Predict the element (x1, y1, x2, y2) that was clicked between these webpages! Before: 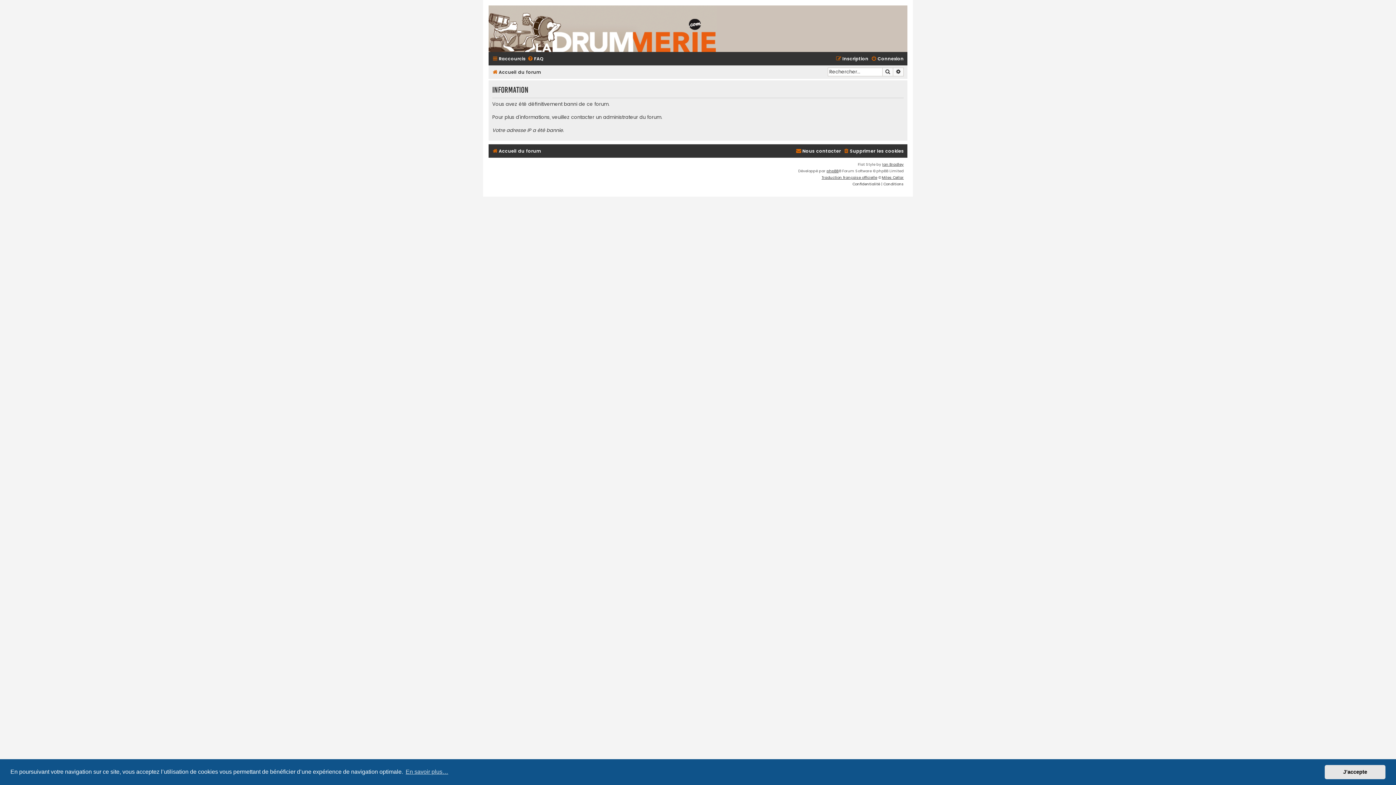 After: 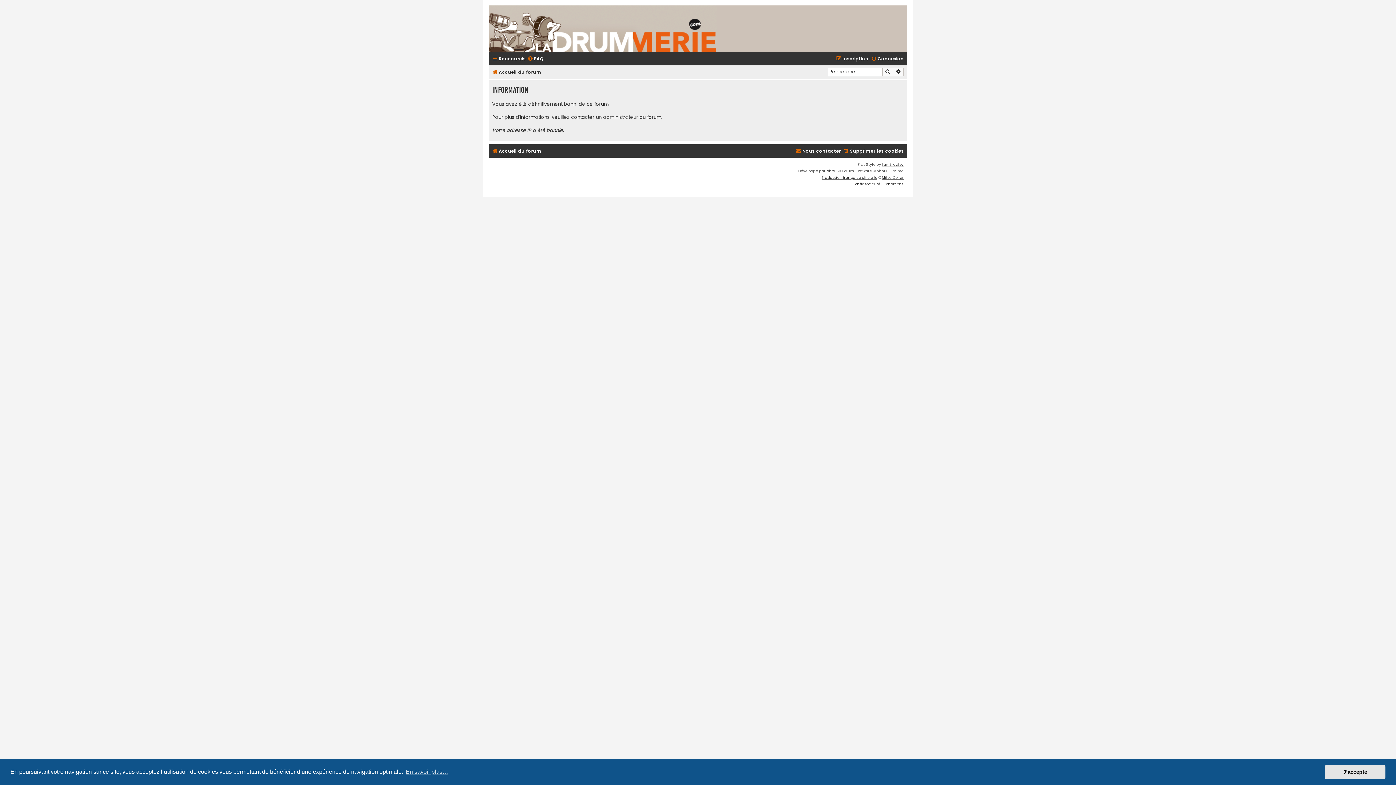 Action: label: FAQ bbox: (527, 54, 543, 63)